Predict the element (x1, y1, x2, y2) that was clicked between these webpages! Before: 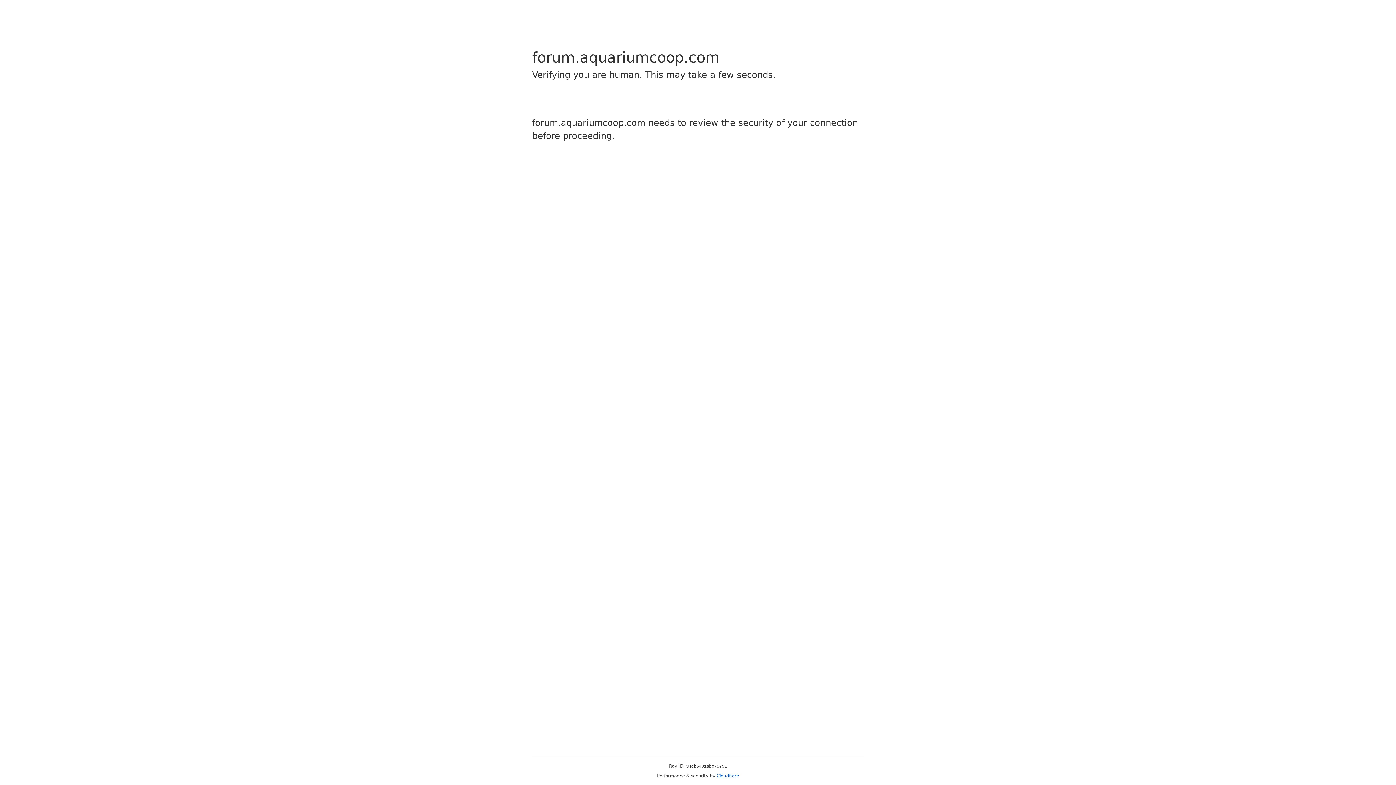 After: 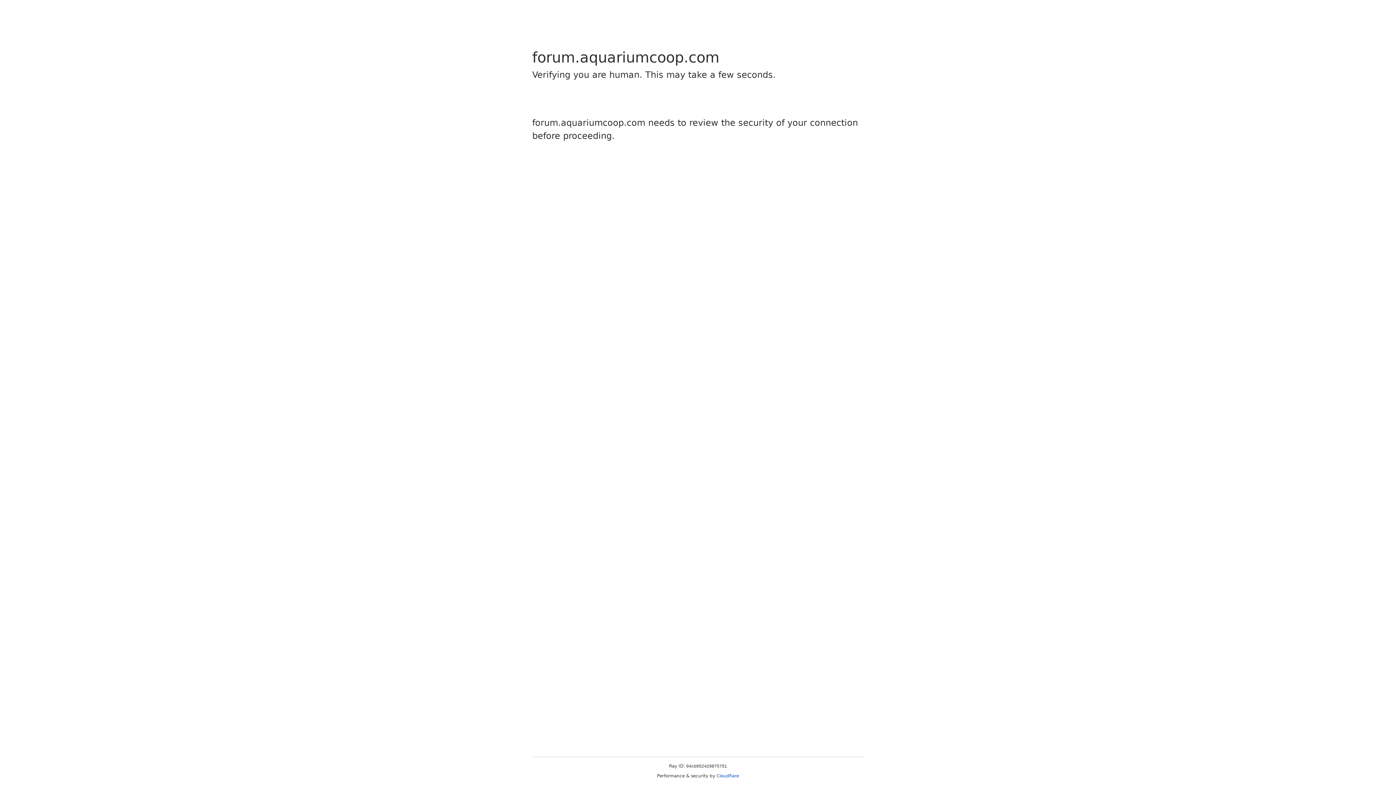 Action: label: Cloudflare bbox: (716, 773, 739, 778)